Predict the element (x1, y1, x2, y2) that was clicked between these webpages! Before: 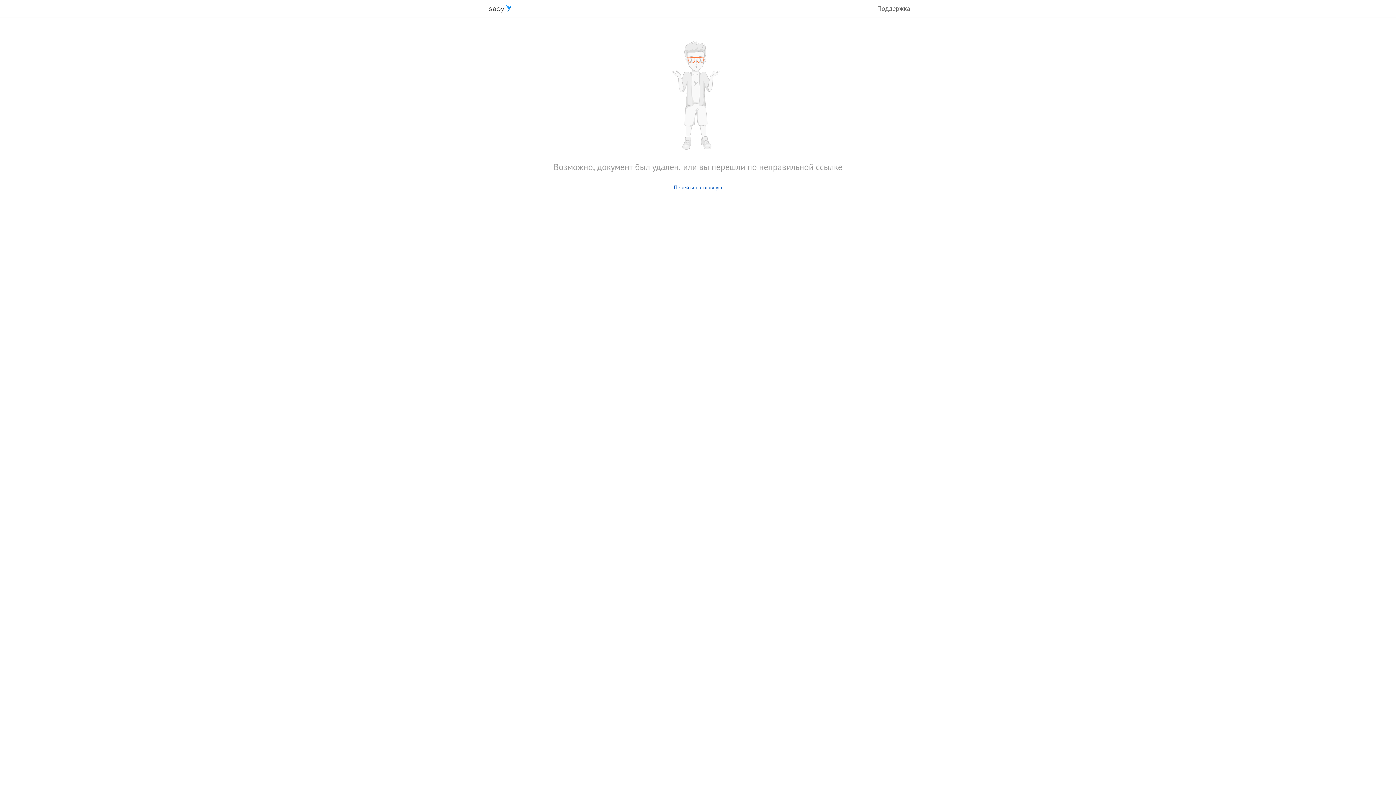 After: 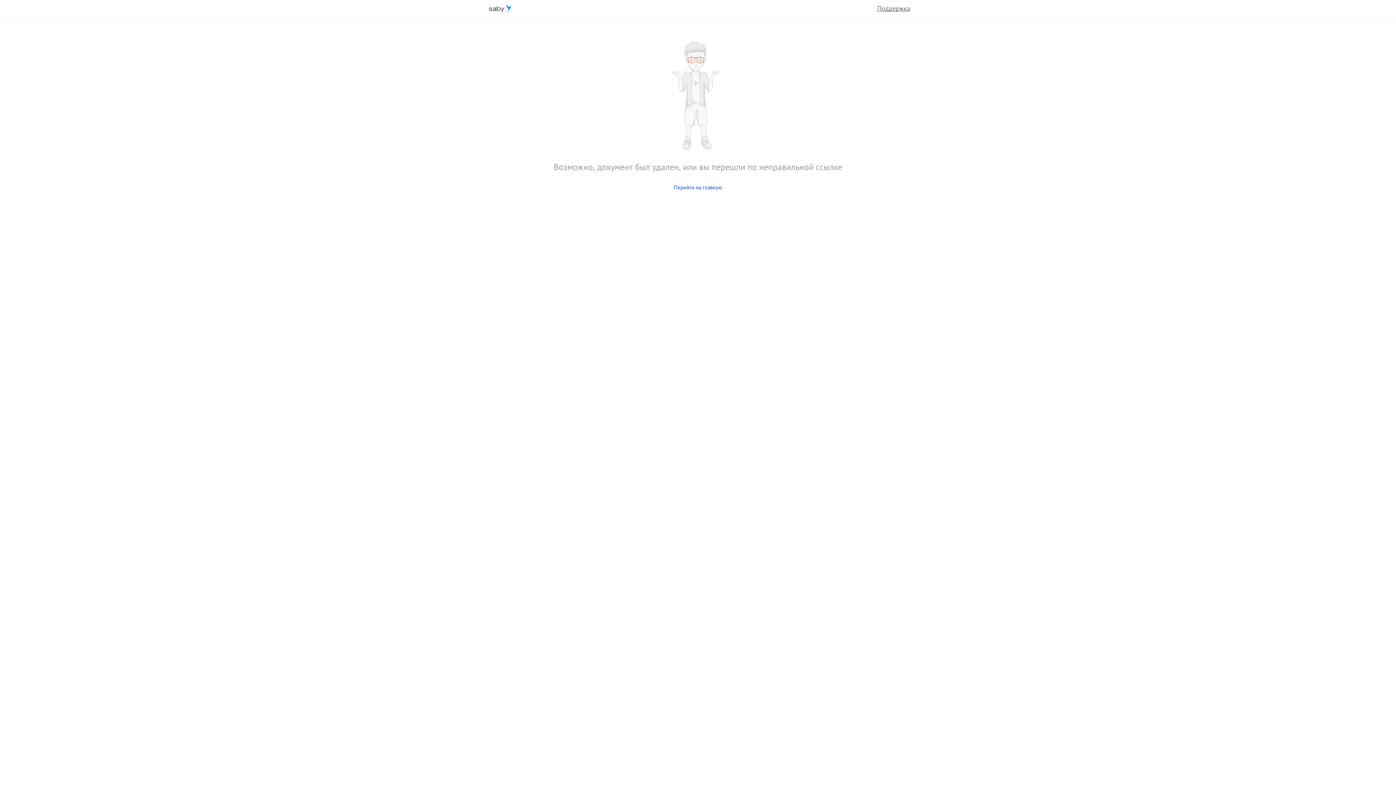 Action: label: Поддержка bbox: (877, 4, 910, 12)